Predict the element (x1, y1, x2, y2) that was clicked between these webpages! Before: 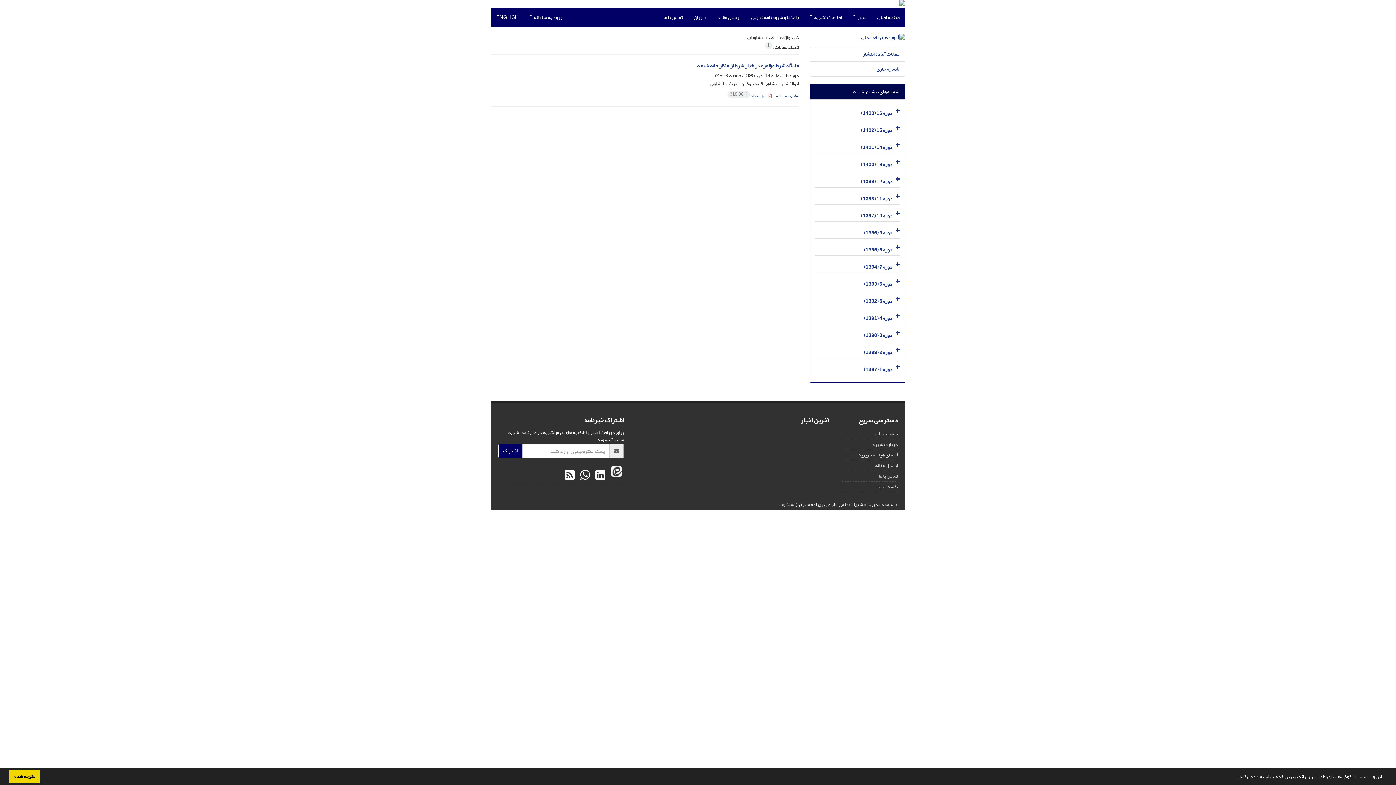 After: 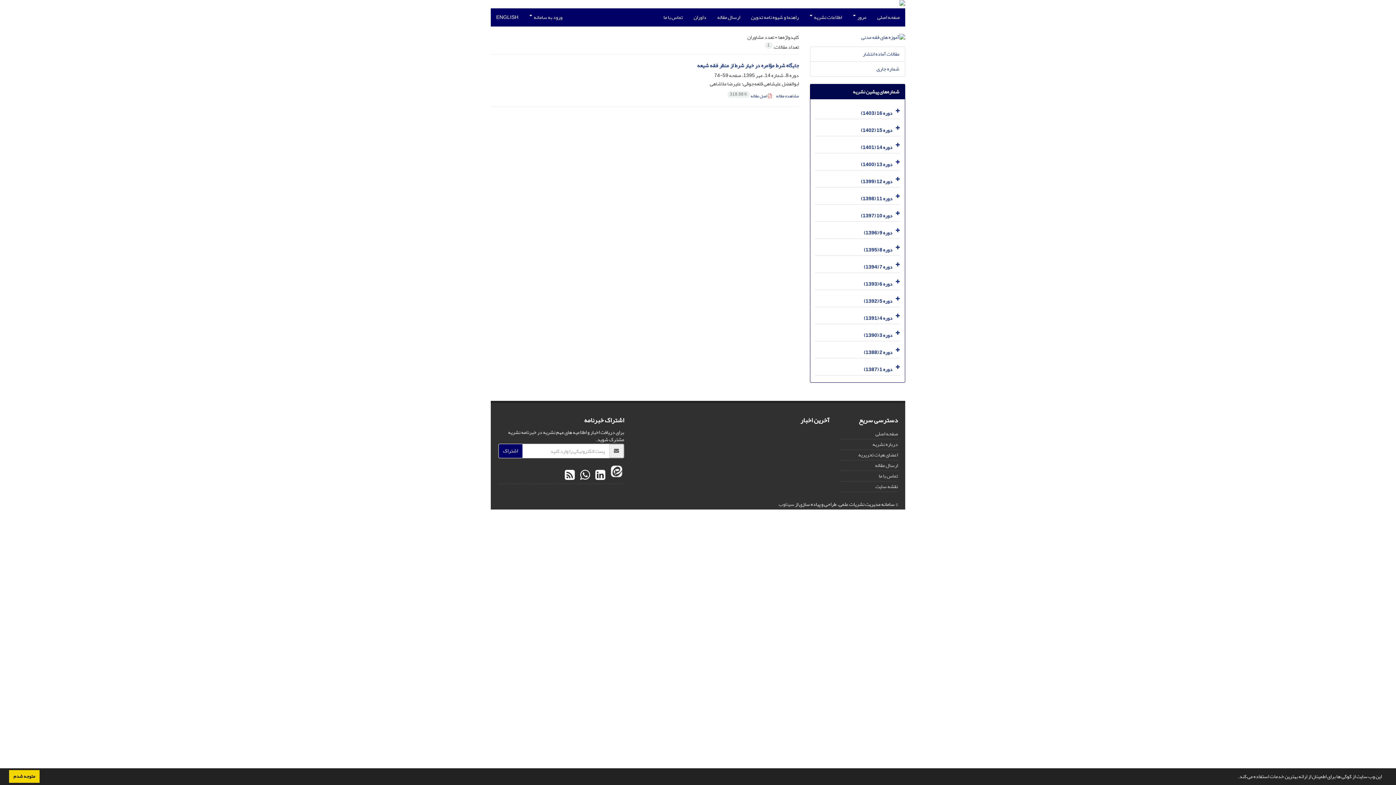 Action: label:   bbox: (576, 462, 591, 488)